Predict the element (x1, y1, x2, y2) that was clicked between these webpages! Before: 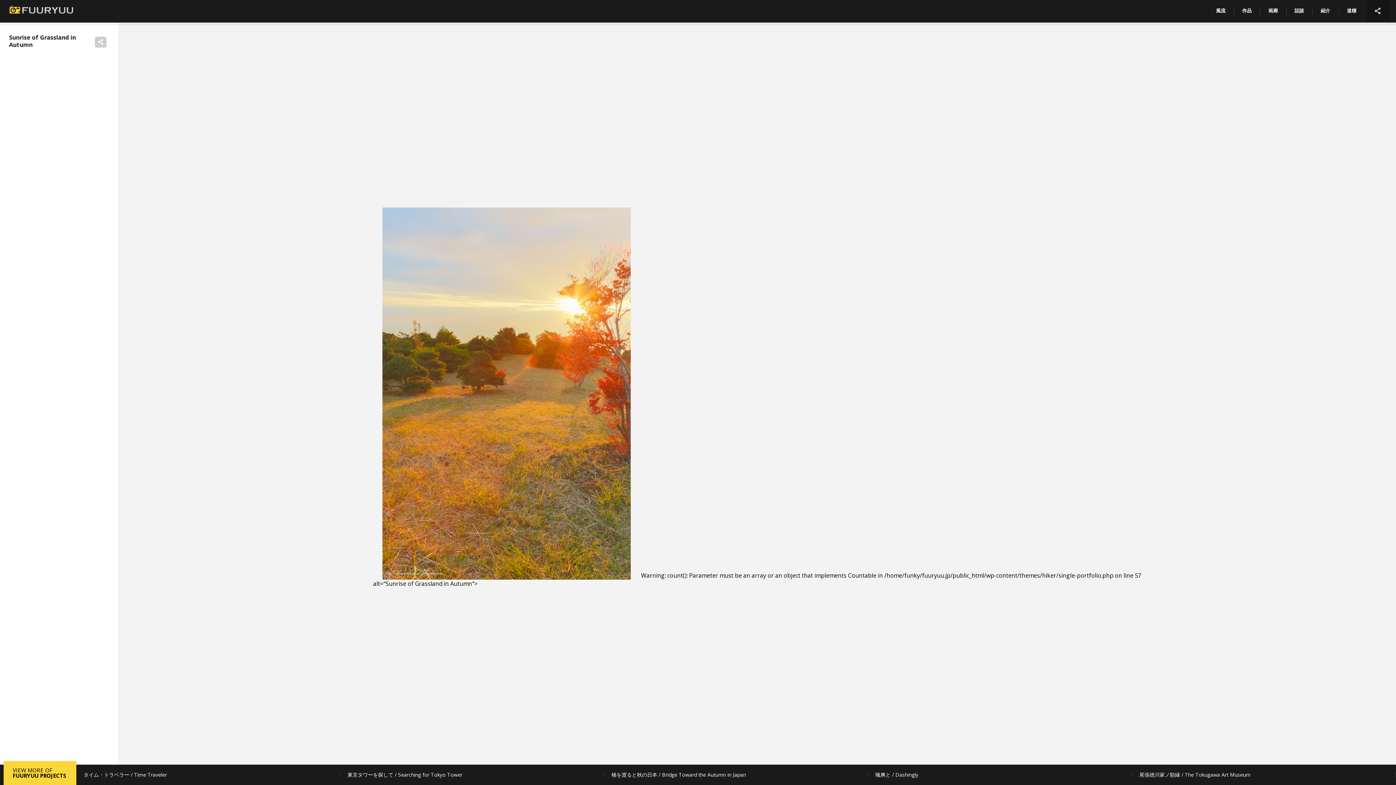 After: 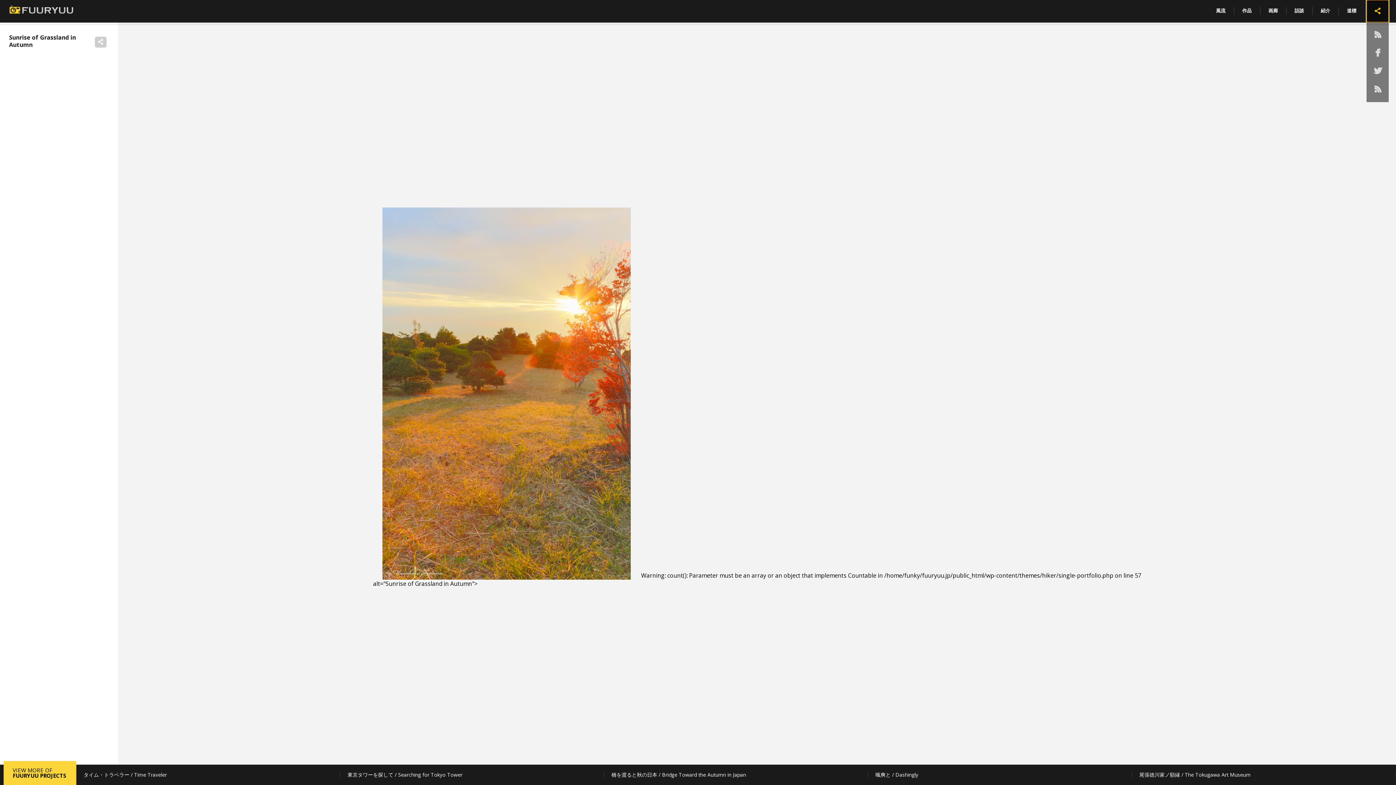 Action: label:  bbox: (1366, 0, 1389, 22)